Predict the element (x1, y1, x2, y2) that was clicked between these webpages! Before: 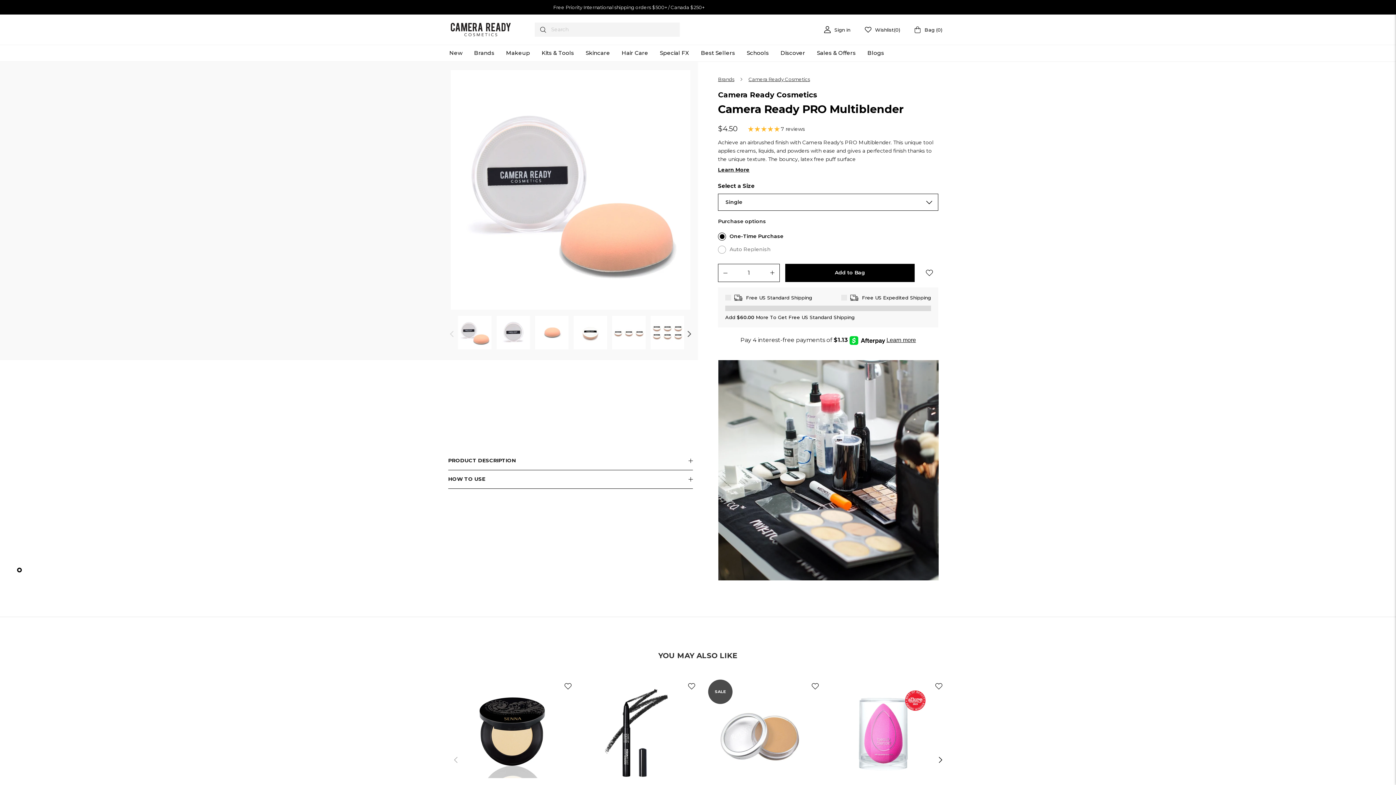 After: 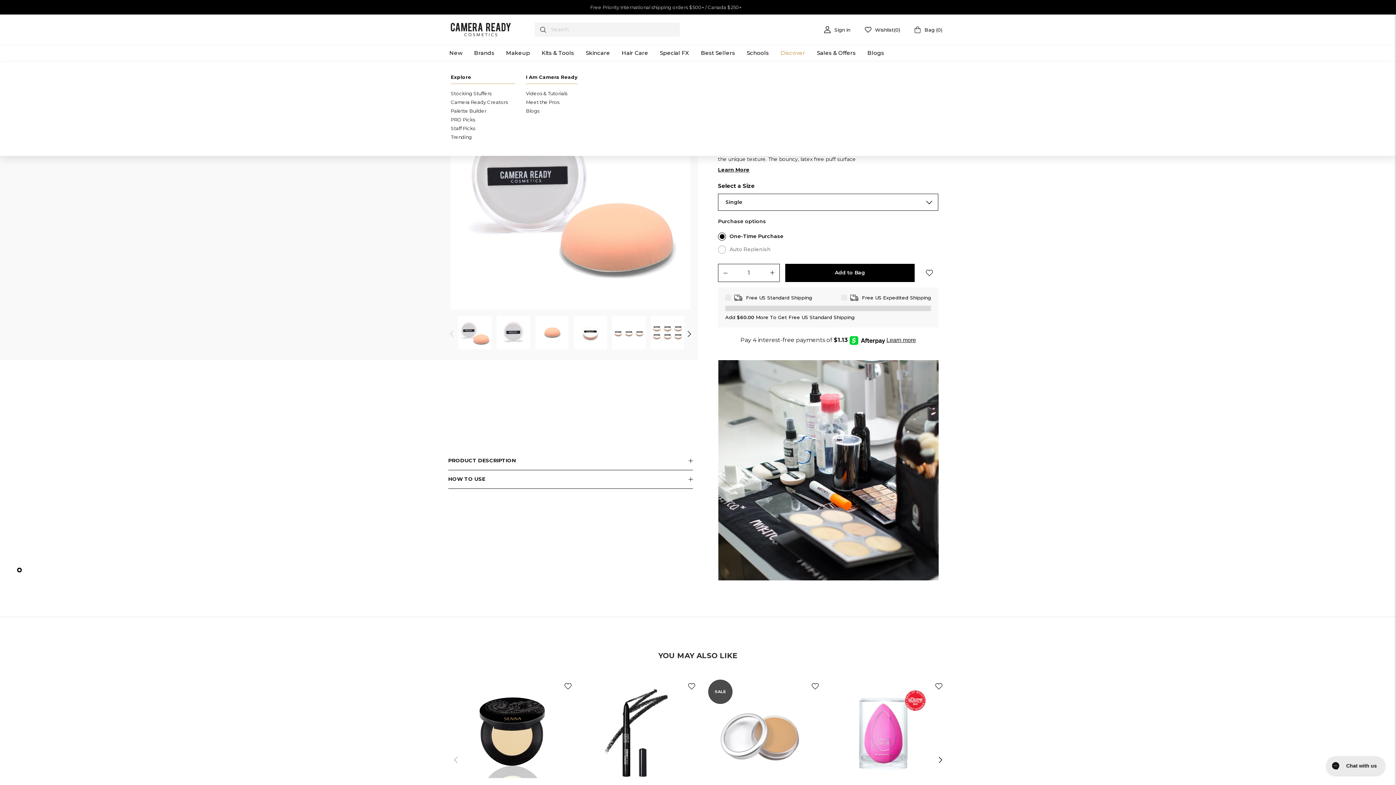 Action: bbox: (774, 44, 811, 61) label: Discover